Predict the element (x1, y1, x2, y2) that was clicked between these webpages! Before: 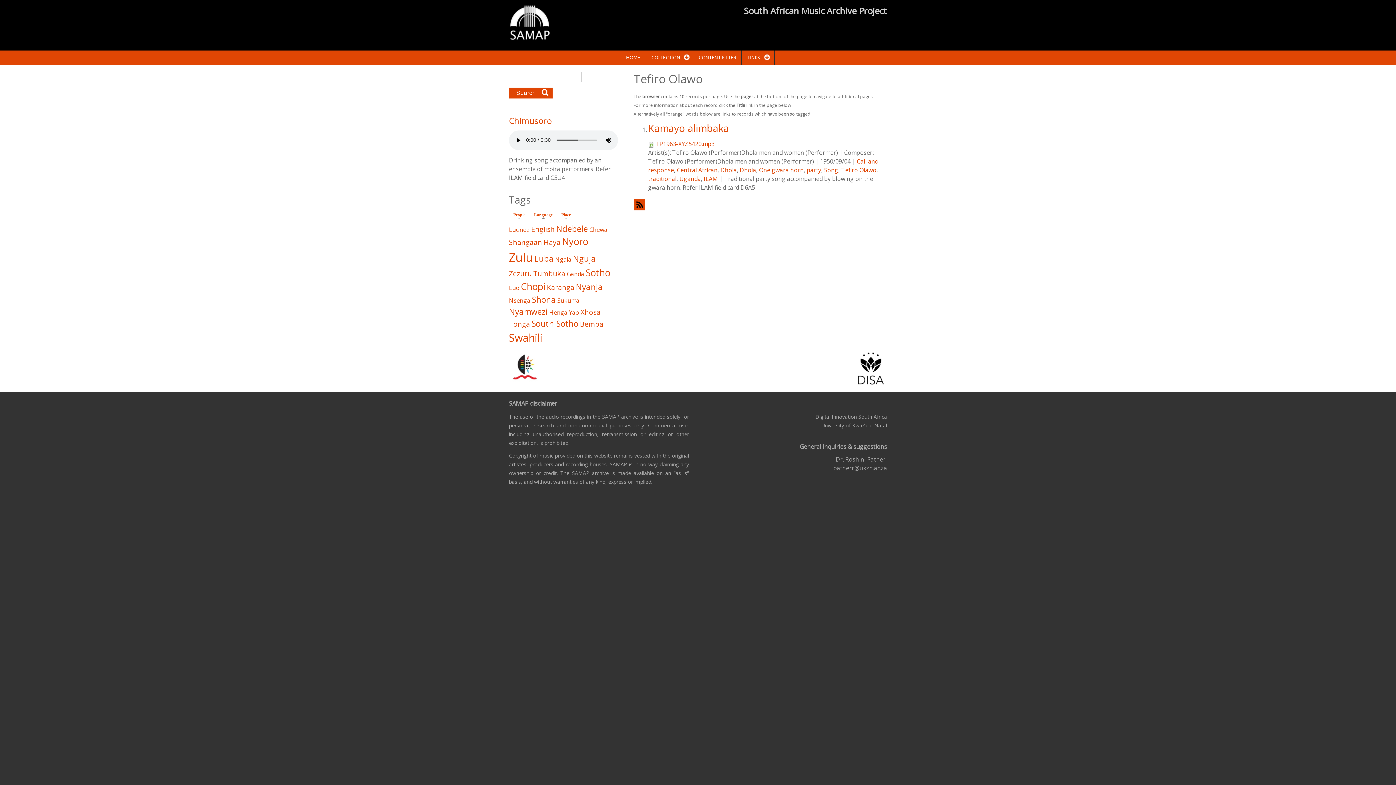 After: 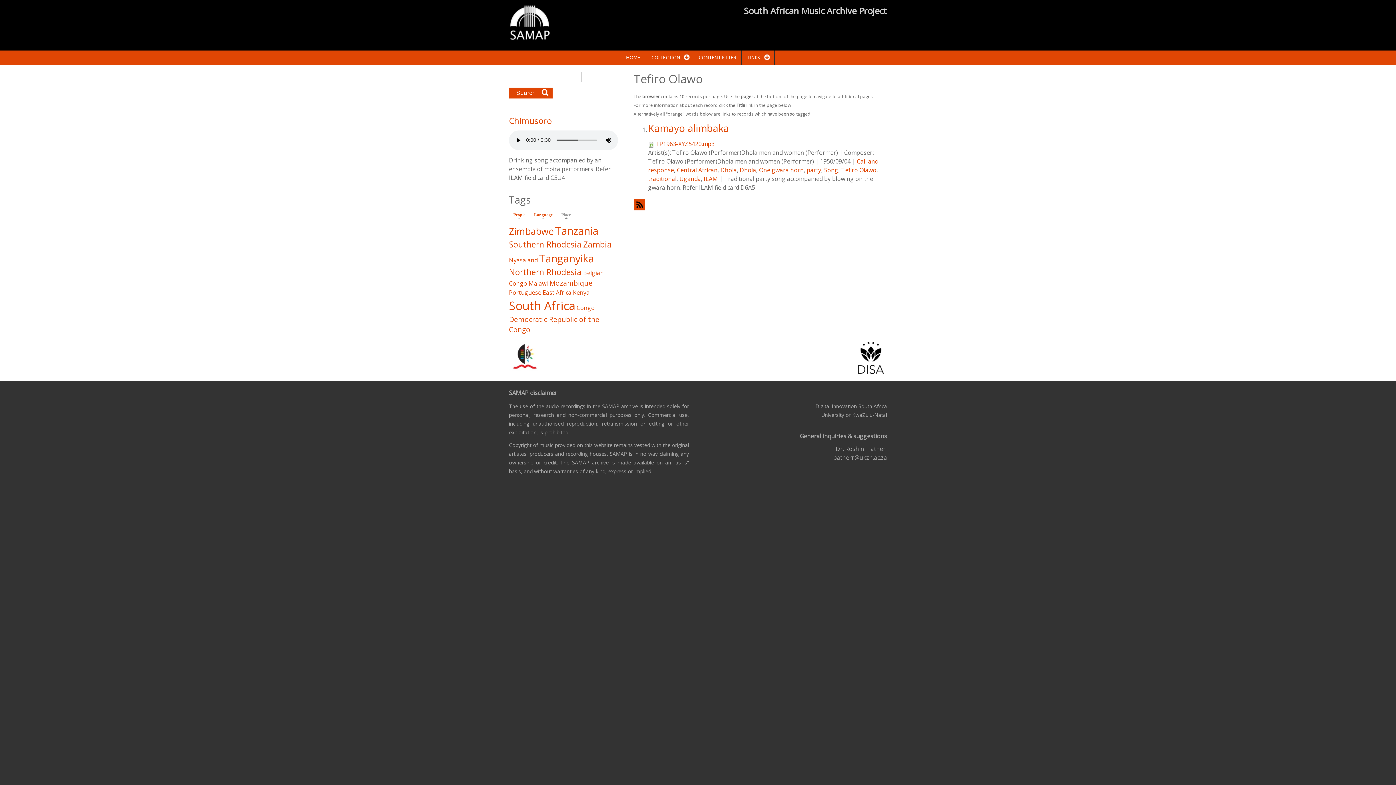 Action: bbox: (557, 211, 574, 219) label: Place